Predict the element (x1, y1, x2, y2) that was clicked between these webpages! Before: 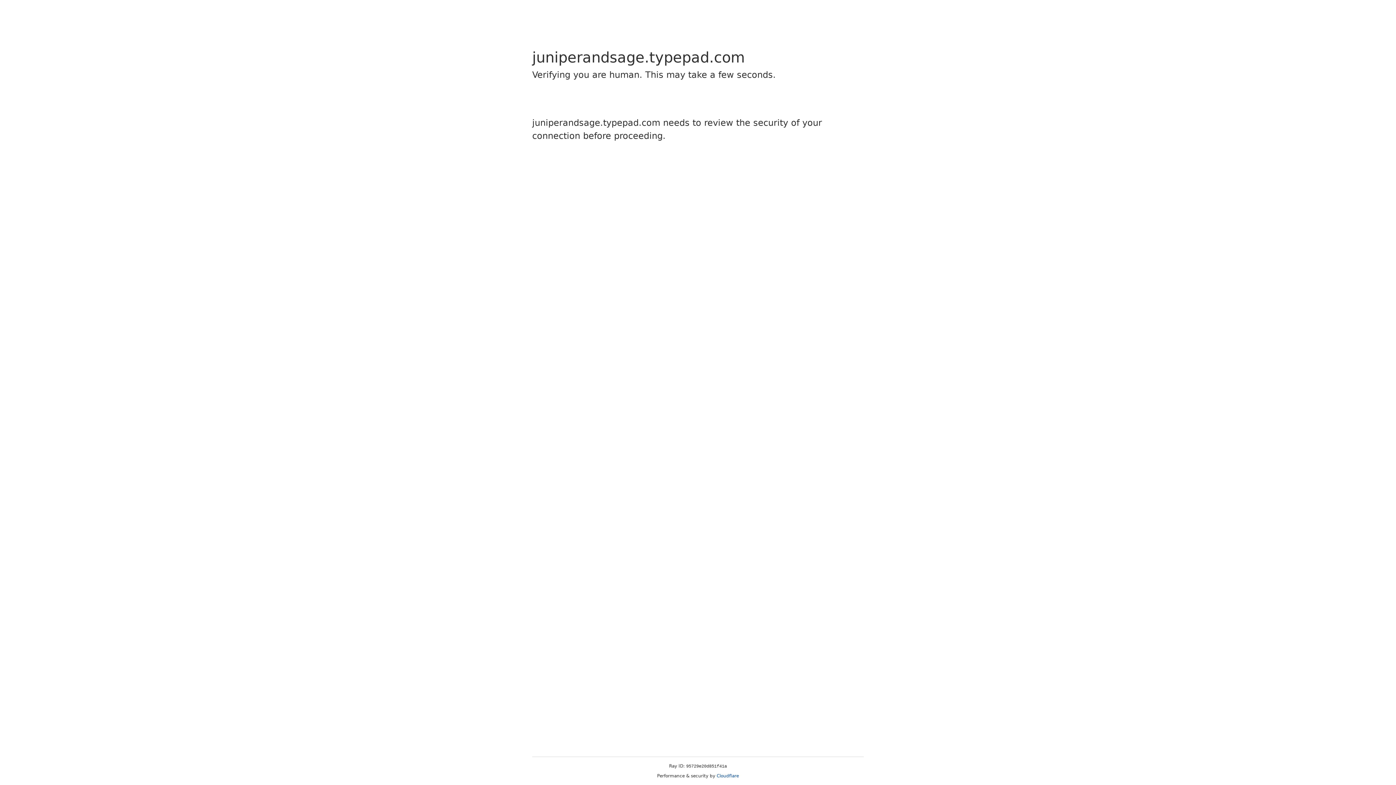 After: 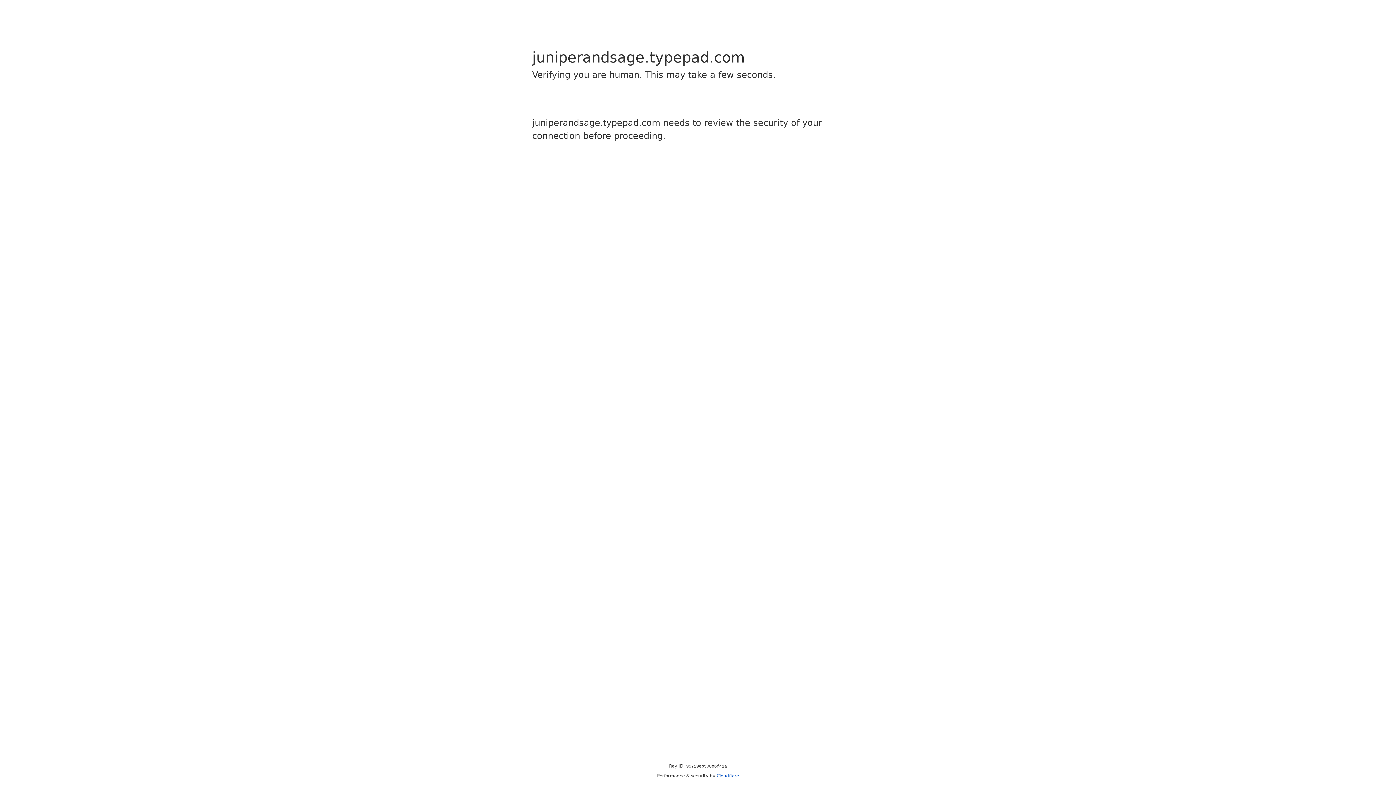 Action: bbox: (716, 773, 739, 778) label: Cloudflare